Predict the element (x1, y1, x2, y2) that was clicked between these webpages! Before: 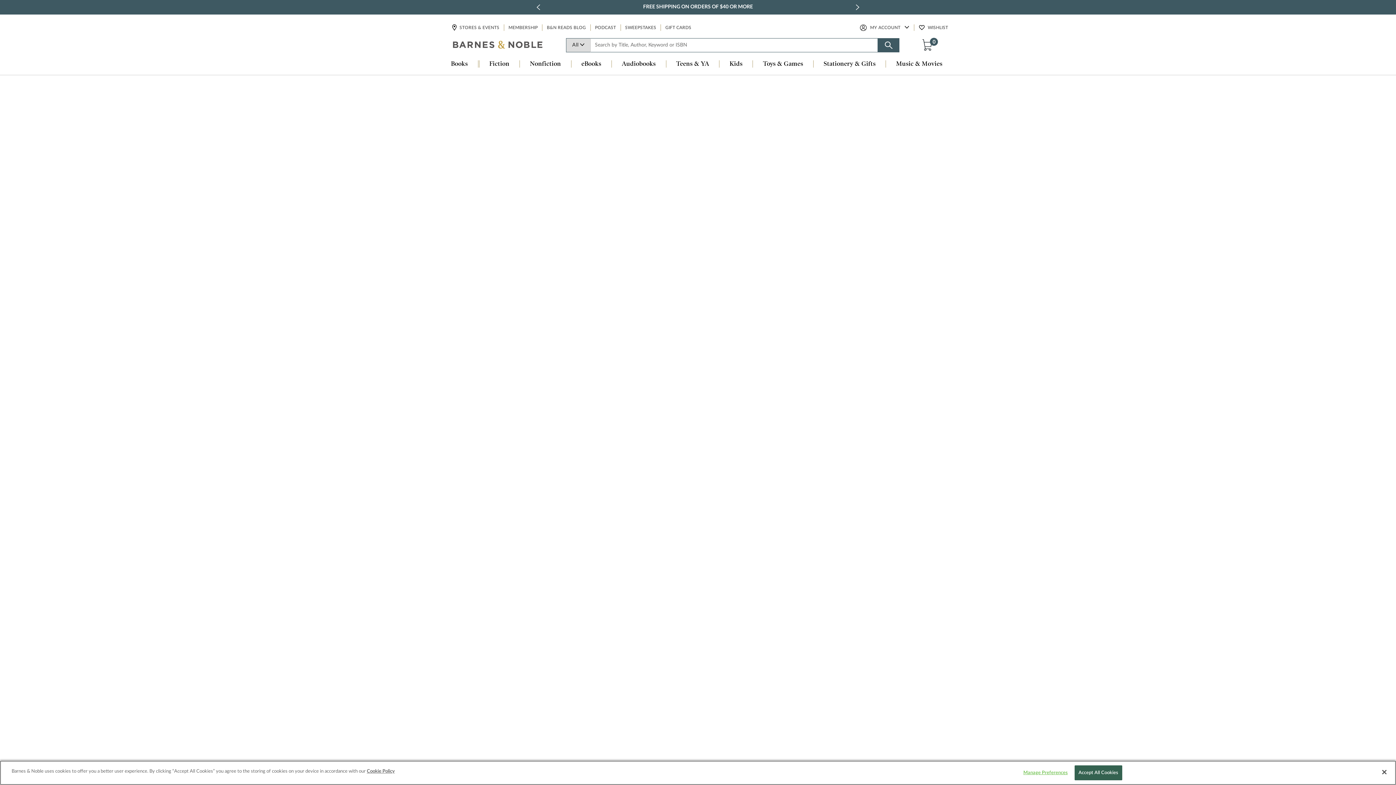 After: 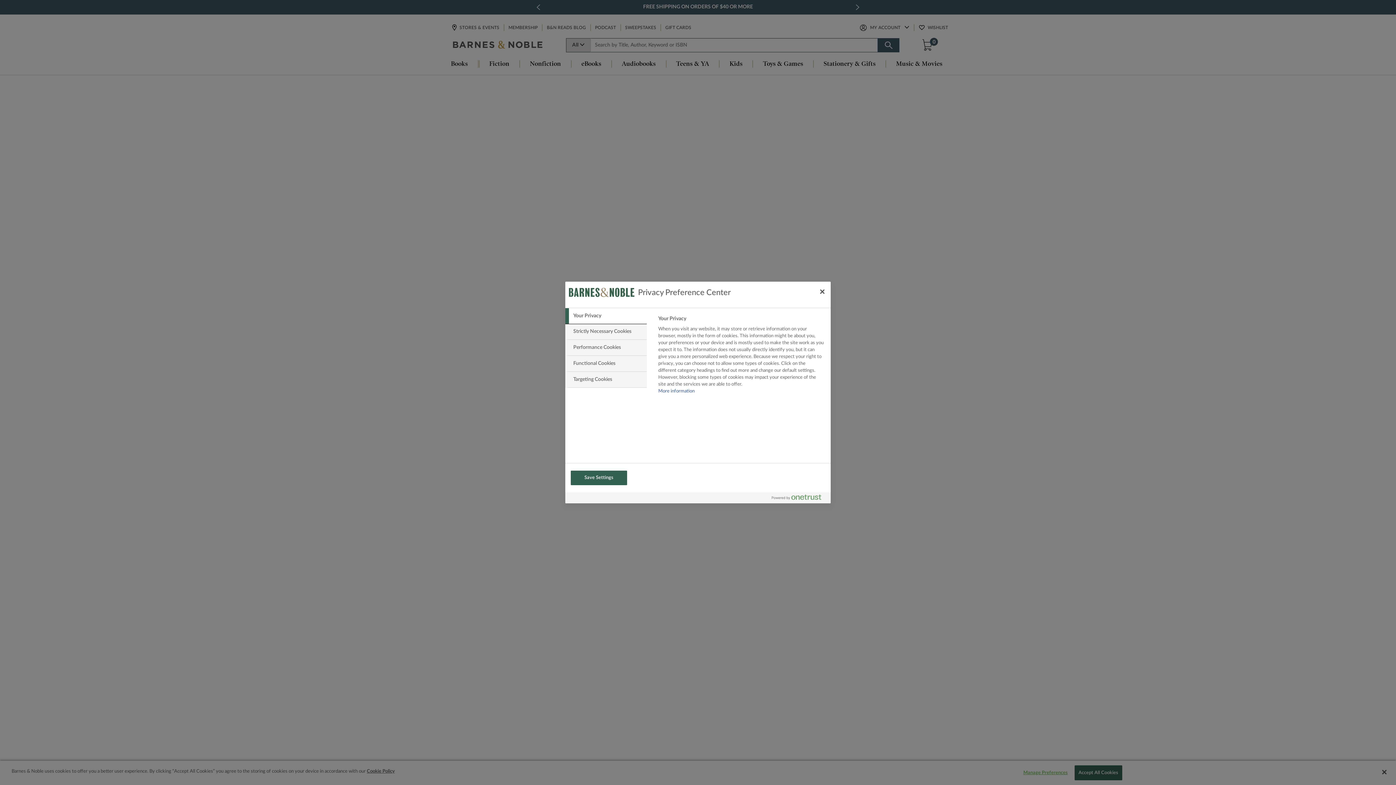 Action: label: Manage Preferences bbox: (1023, 766, 1068, 780)